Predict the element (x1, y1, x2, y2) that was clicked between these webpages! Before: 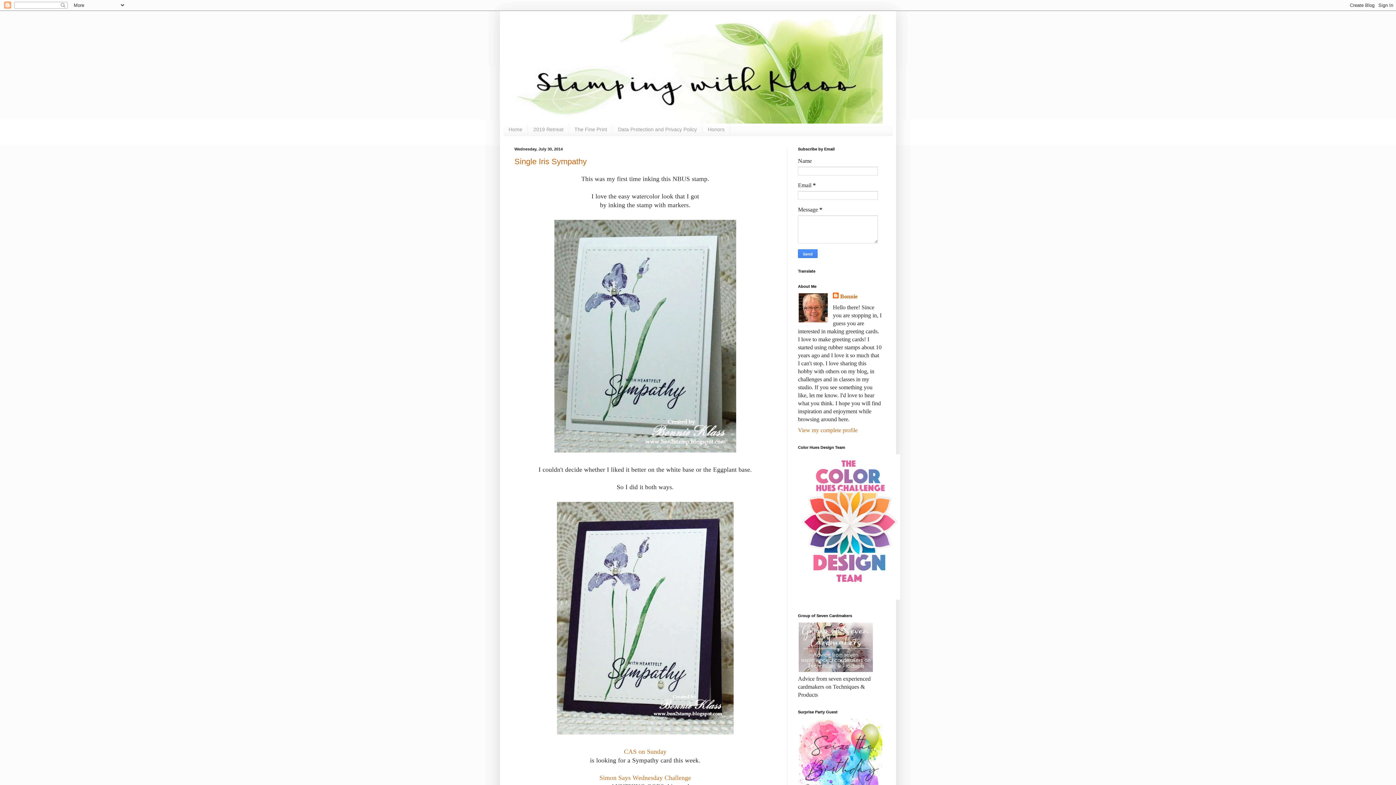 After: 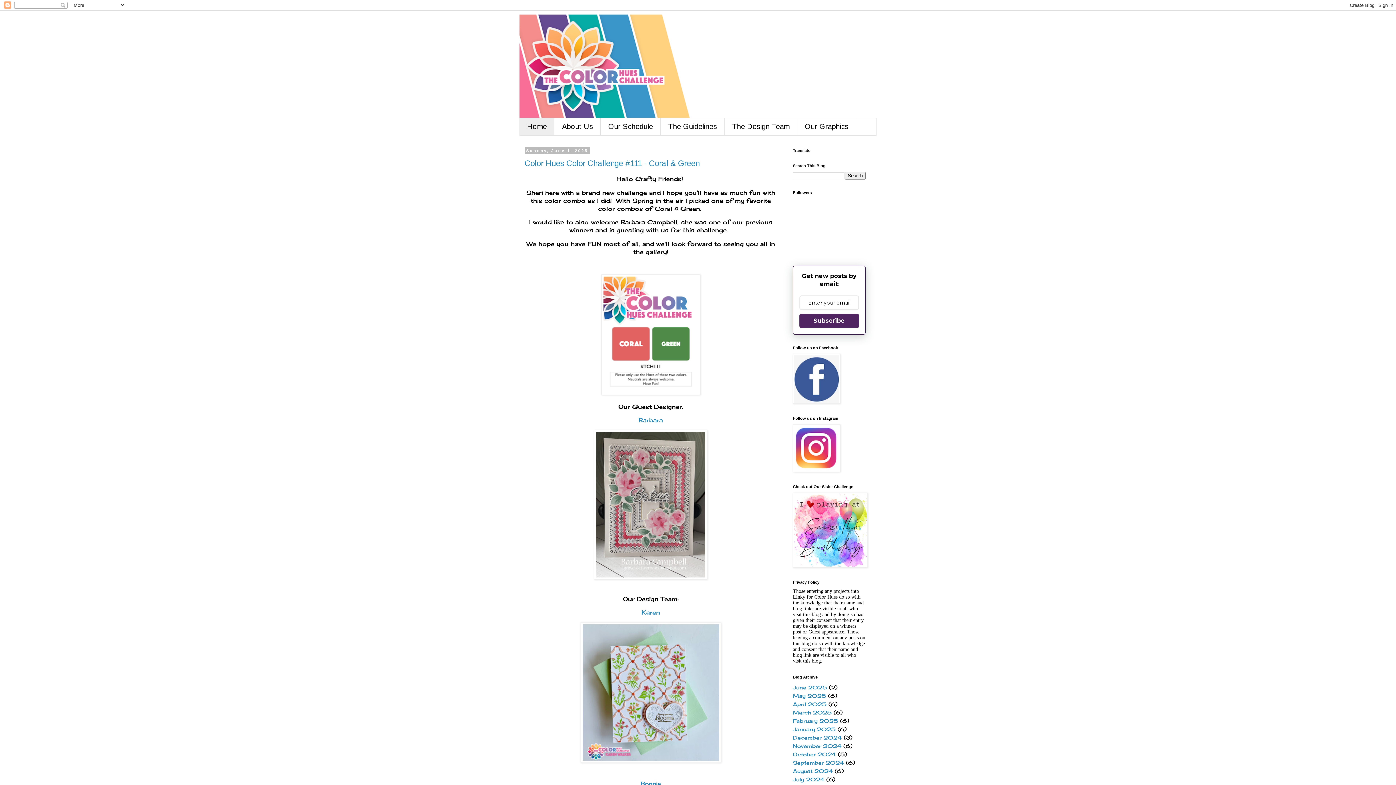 Action: bbox: (798, 595, 901, 601)